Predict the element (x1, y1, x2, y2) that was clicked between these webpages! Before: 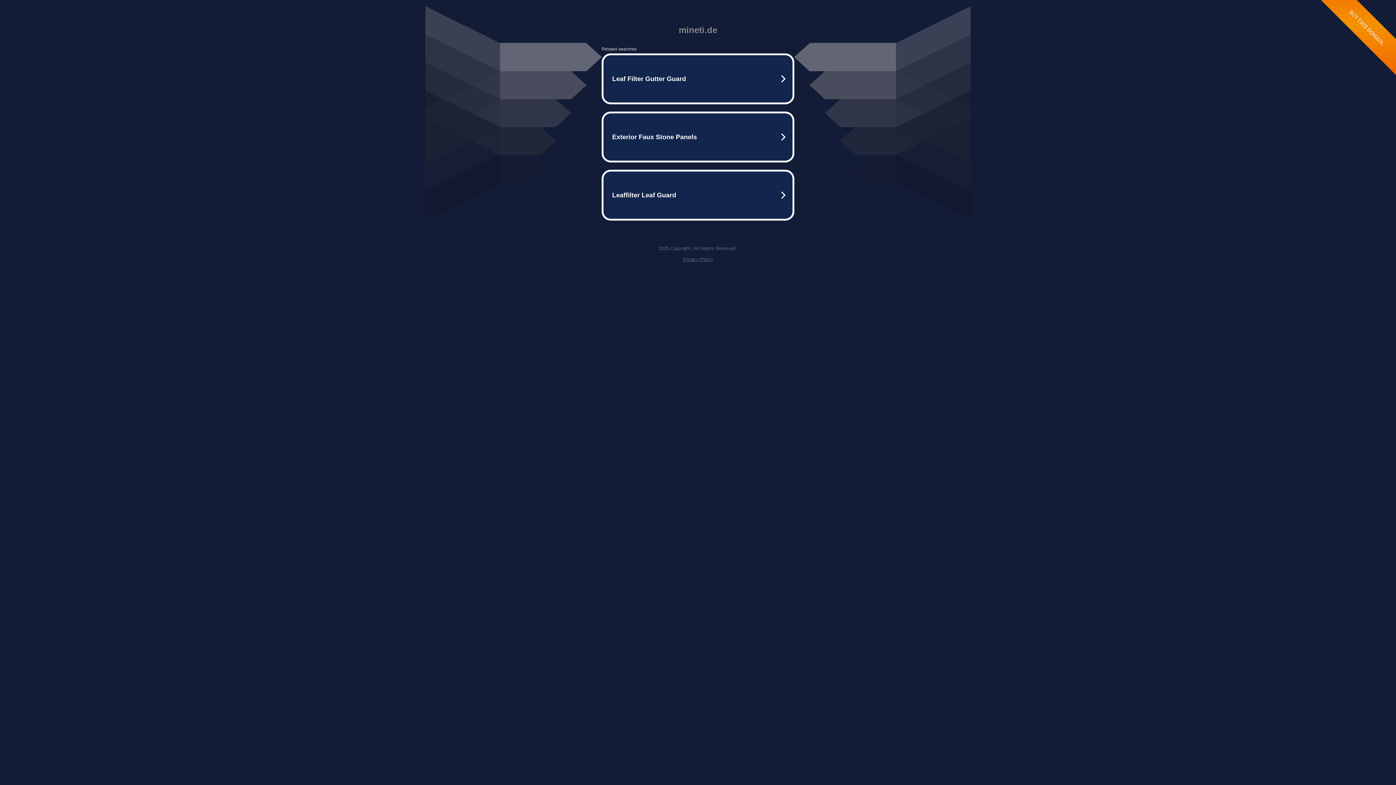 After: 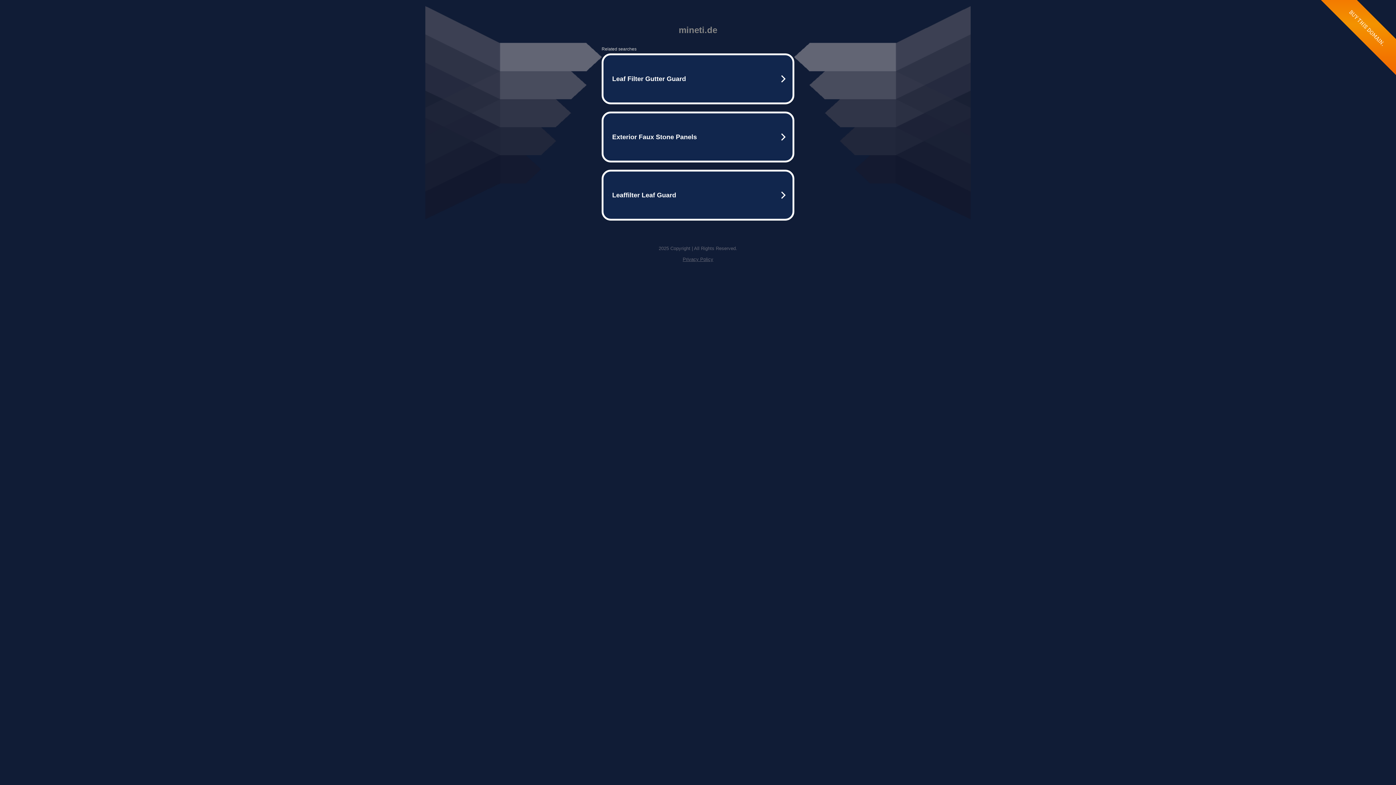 Action: bbox: (682, 256, 713, 262) label: Privacy Policy